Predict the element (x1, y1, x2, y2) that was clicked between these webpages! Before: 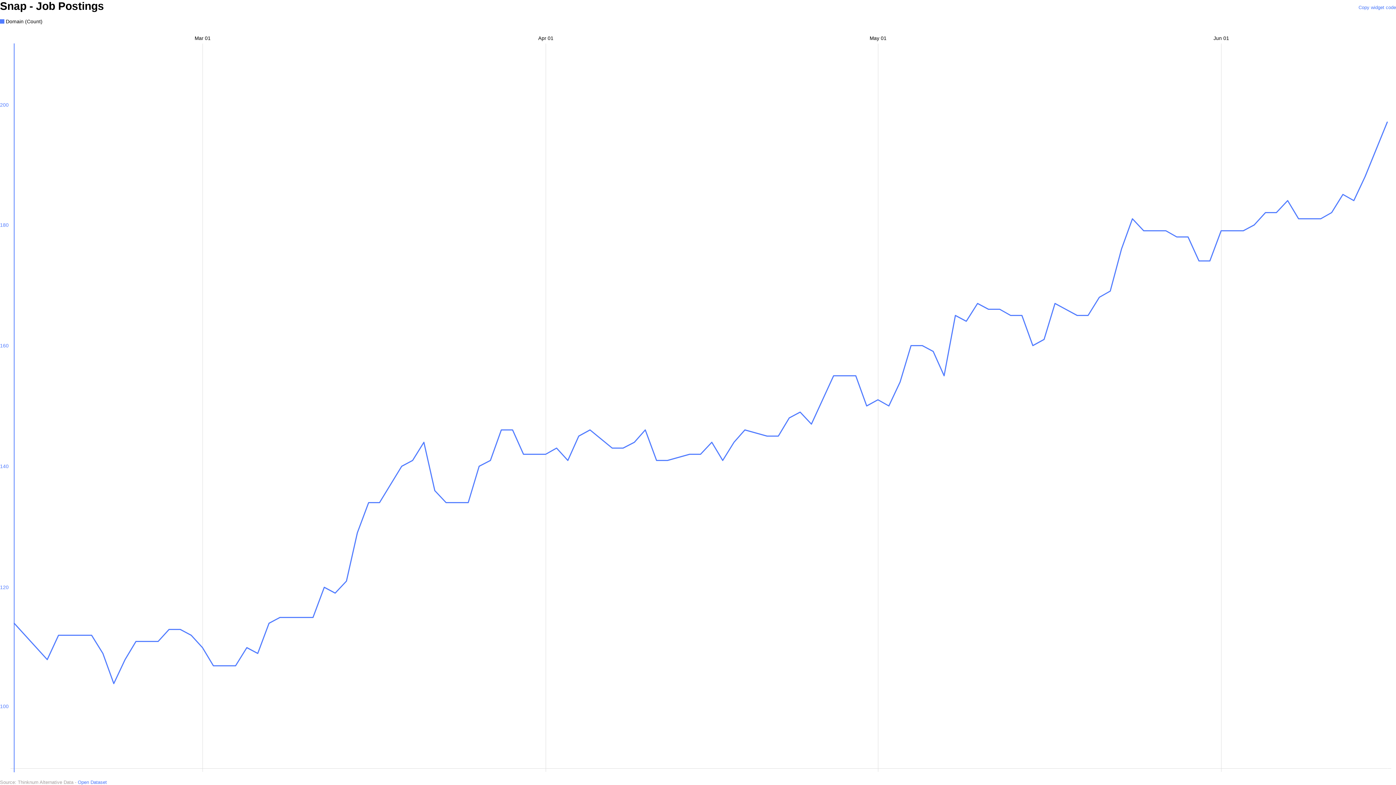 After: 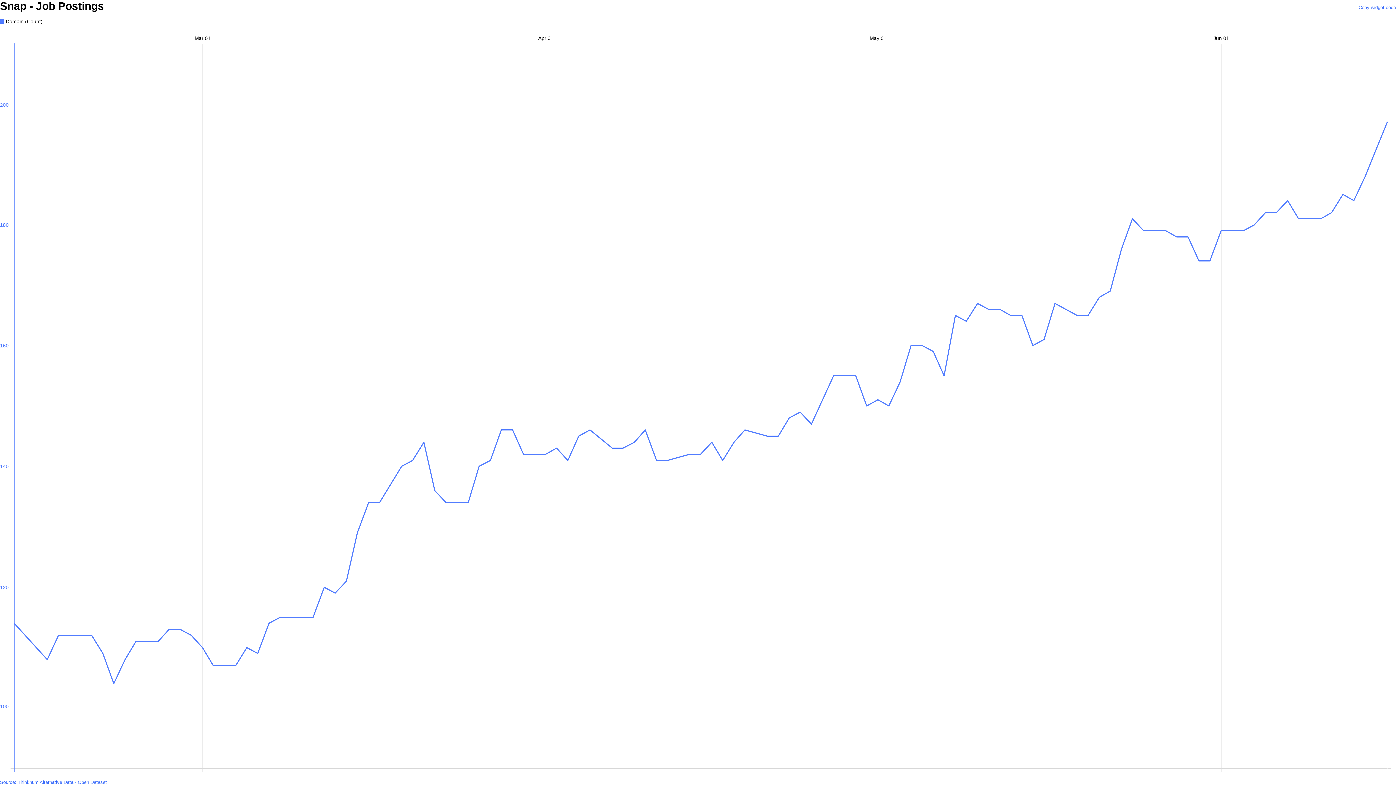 Action: label: Source: Thinknum Alternative Data -  bbox: (0, 780, 77, 785)